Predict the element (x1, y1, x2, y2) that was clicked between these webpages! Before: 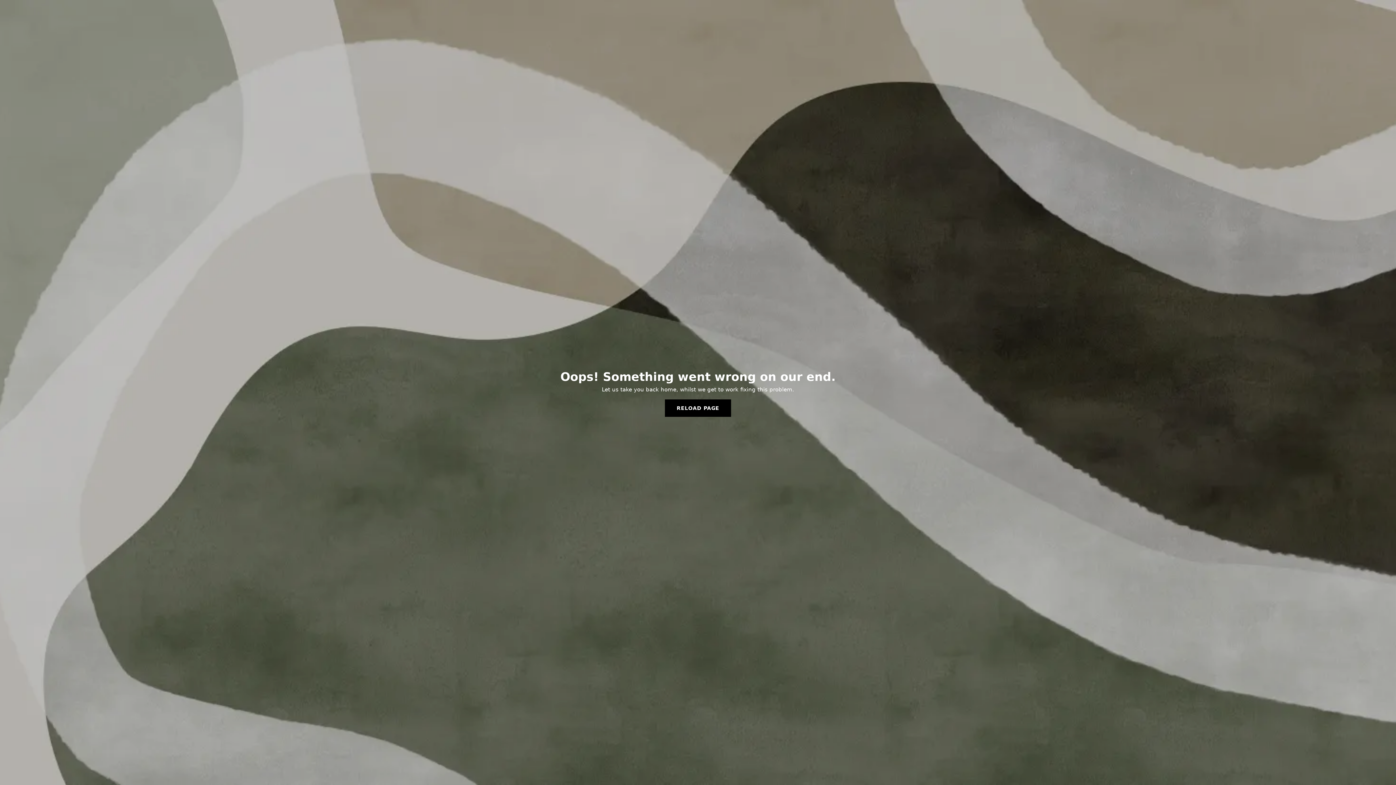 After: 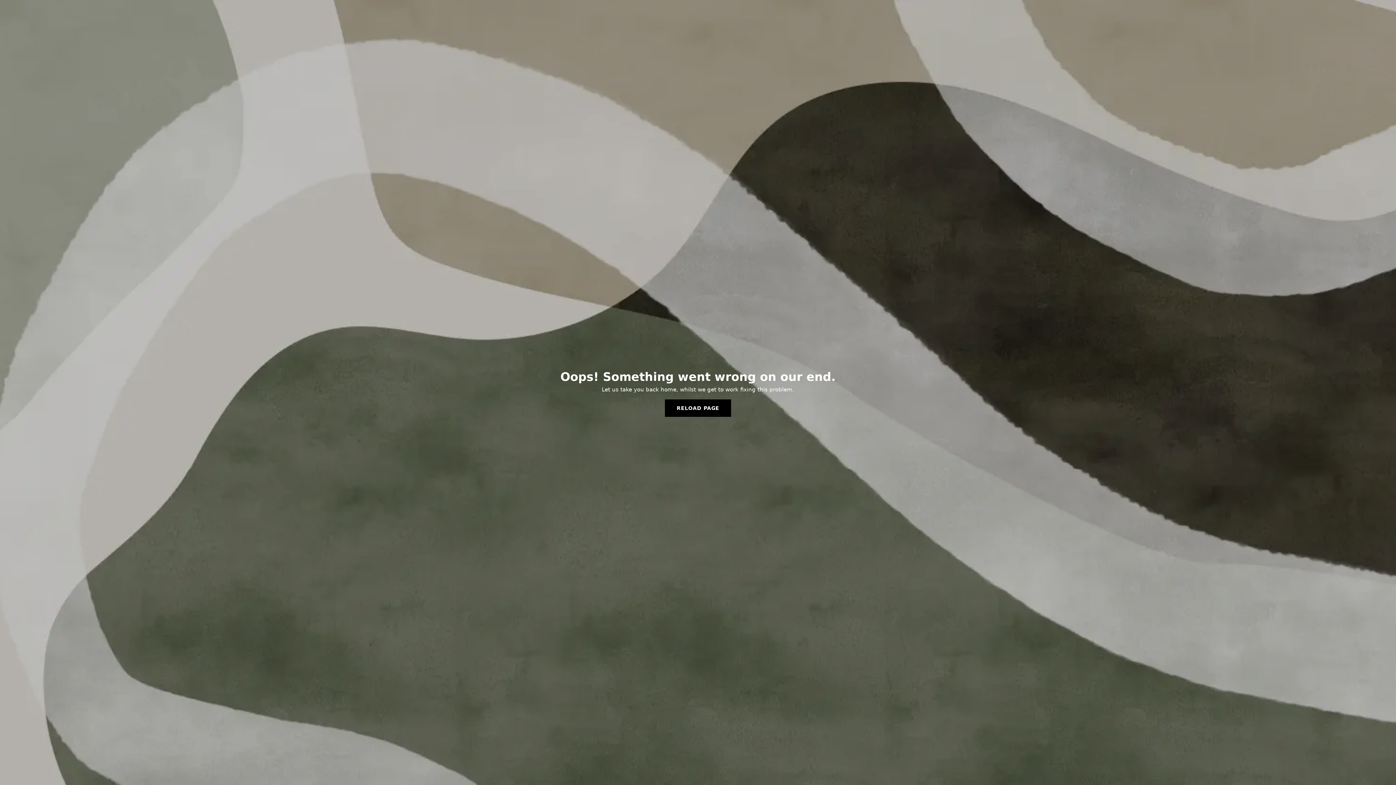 Action: bbox: (665, 399, 731, 417) label: RELOAD PAGE